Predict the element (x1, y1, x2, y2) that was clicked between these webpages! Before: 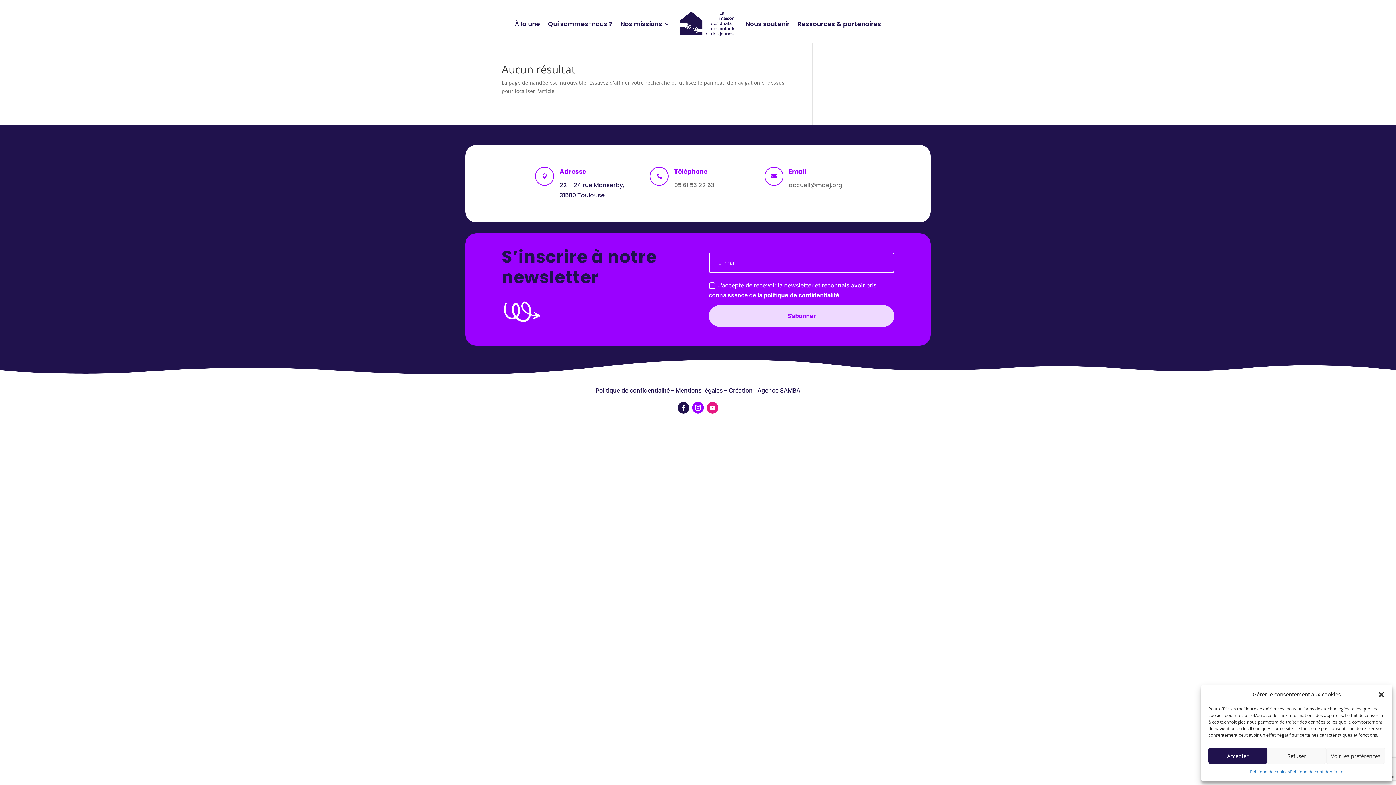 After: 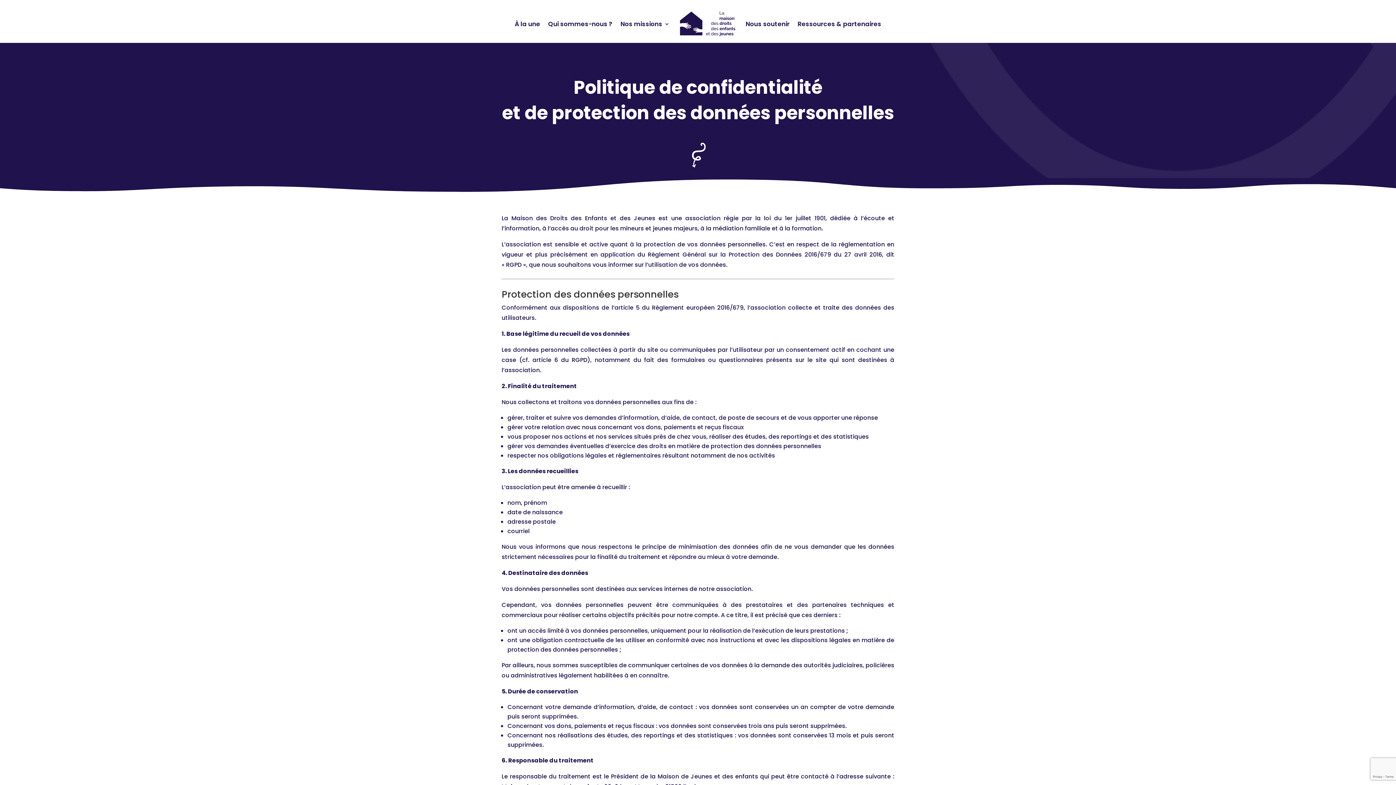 Action: label: Politique de confidentialité bbox: (595, 387, 670, 394)